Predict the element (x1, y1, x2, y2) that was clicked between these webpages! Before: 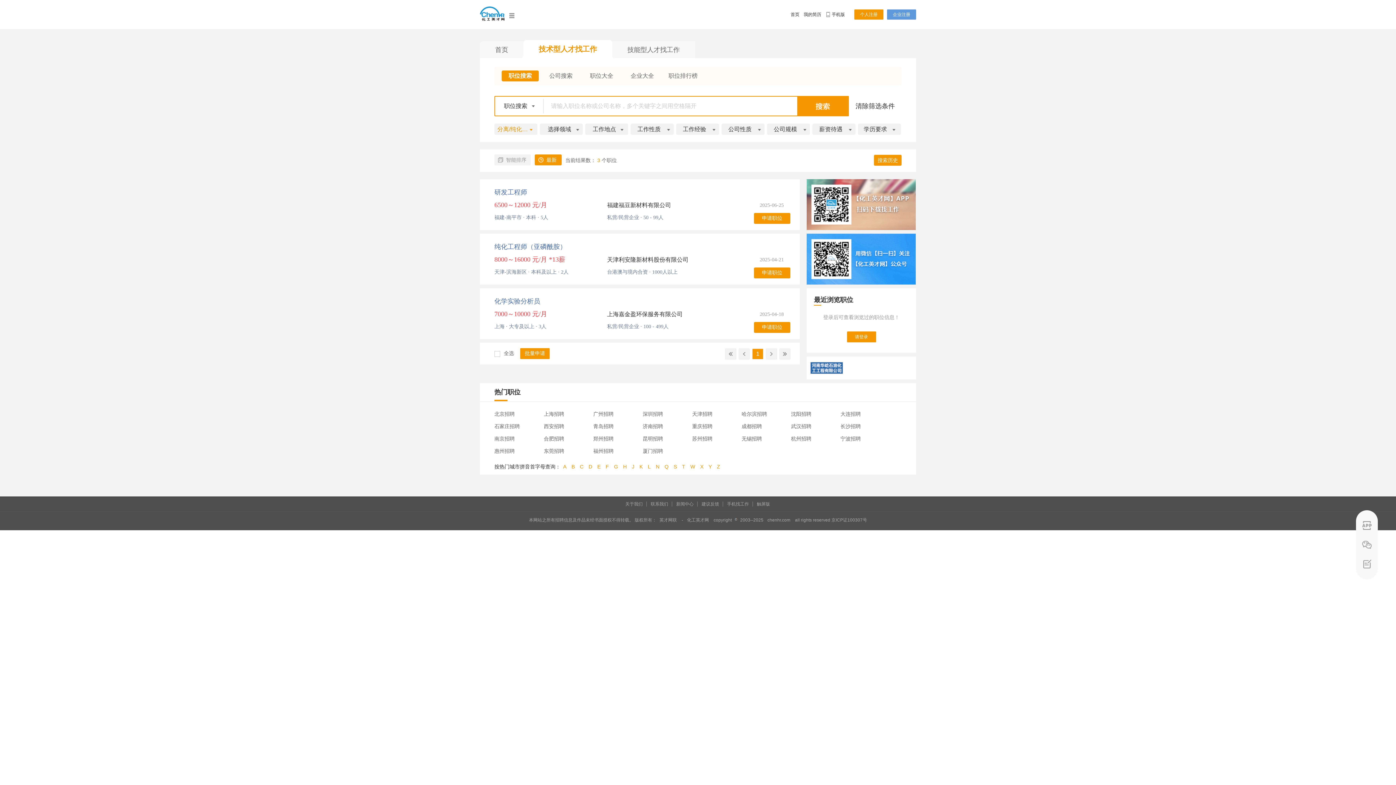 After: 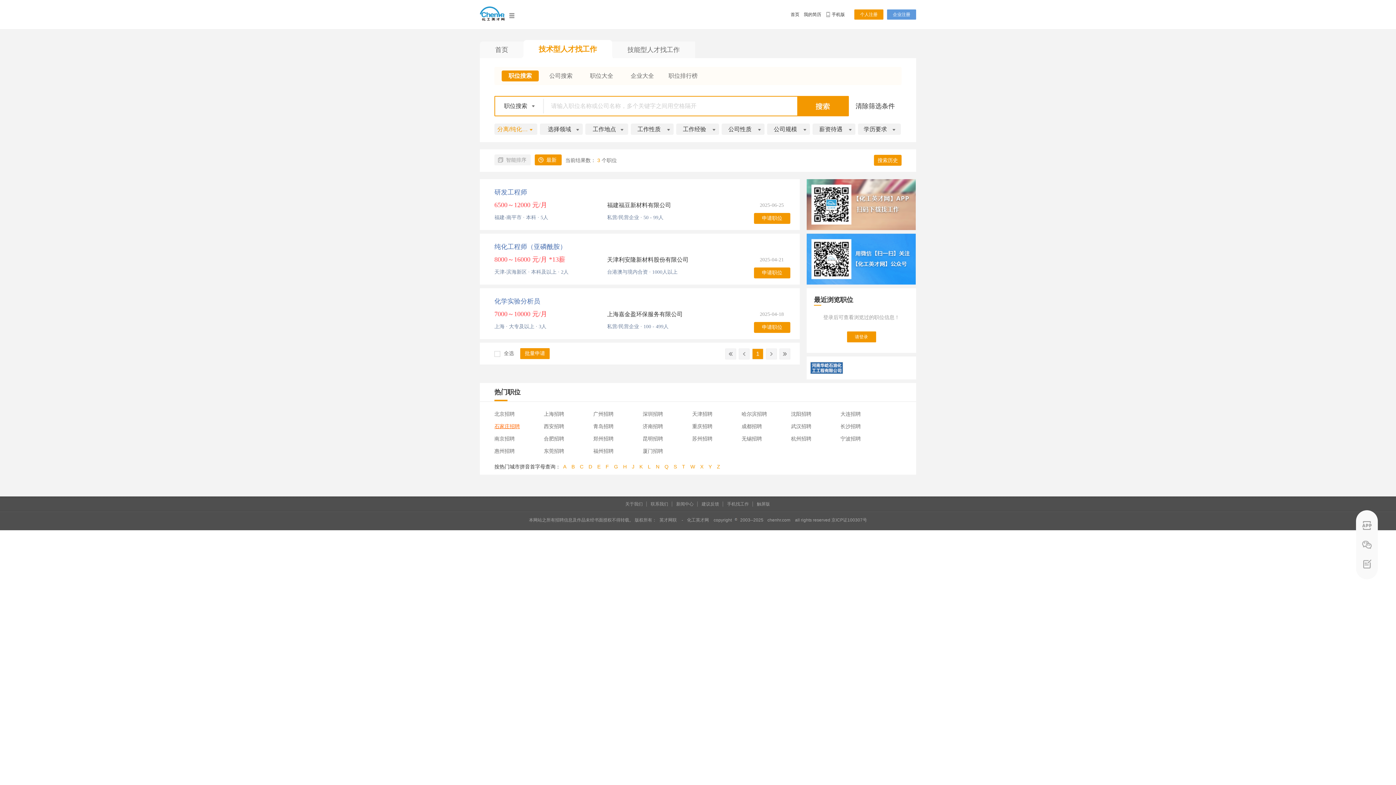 Action: bbox: (491, 423, 520, 429) label: 石家庄招聘